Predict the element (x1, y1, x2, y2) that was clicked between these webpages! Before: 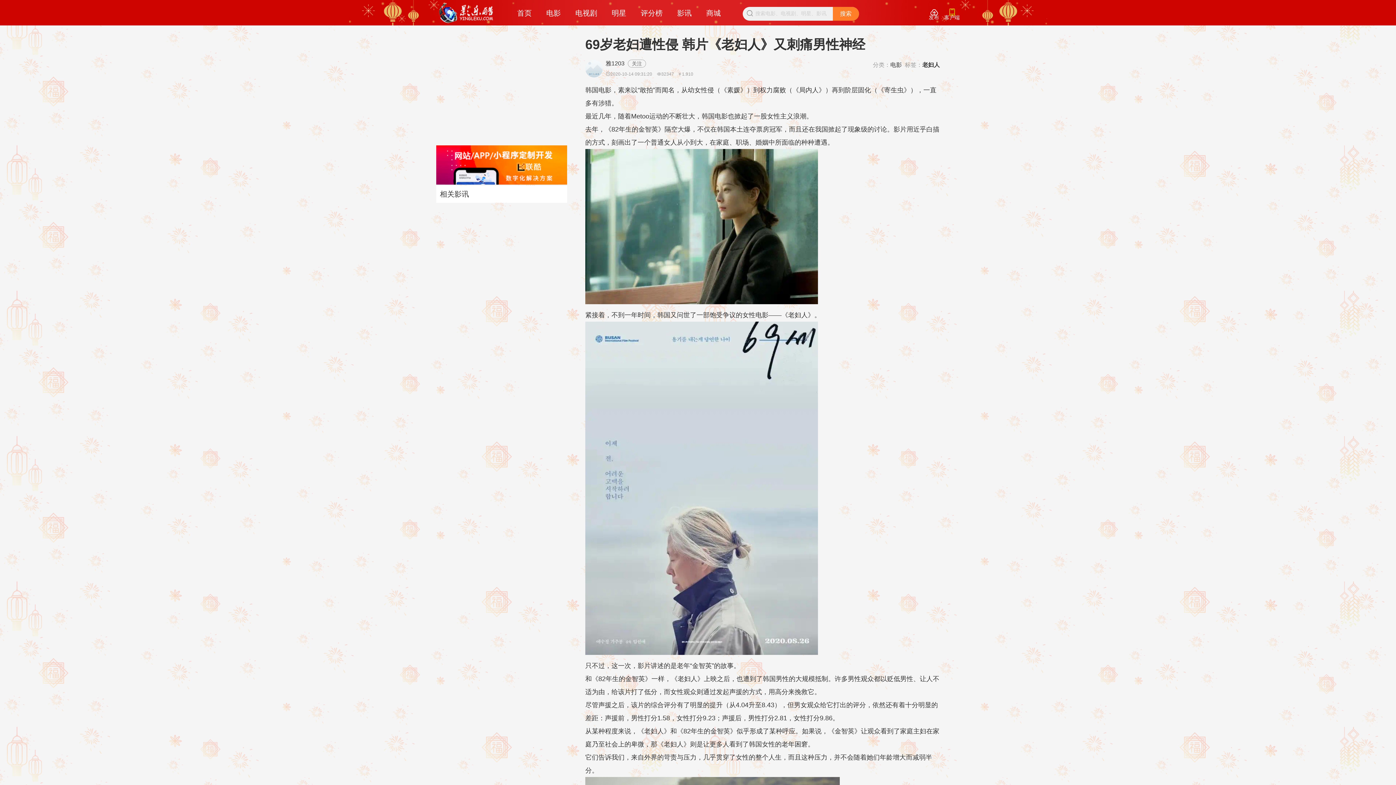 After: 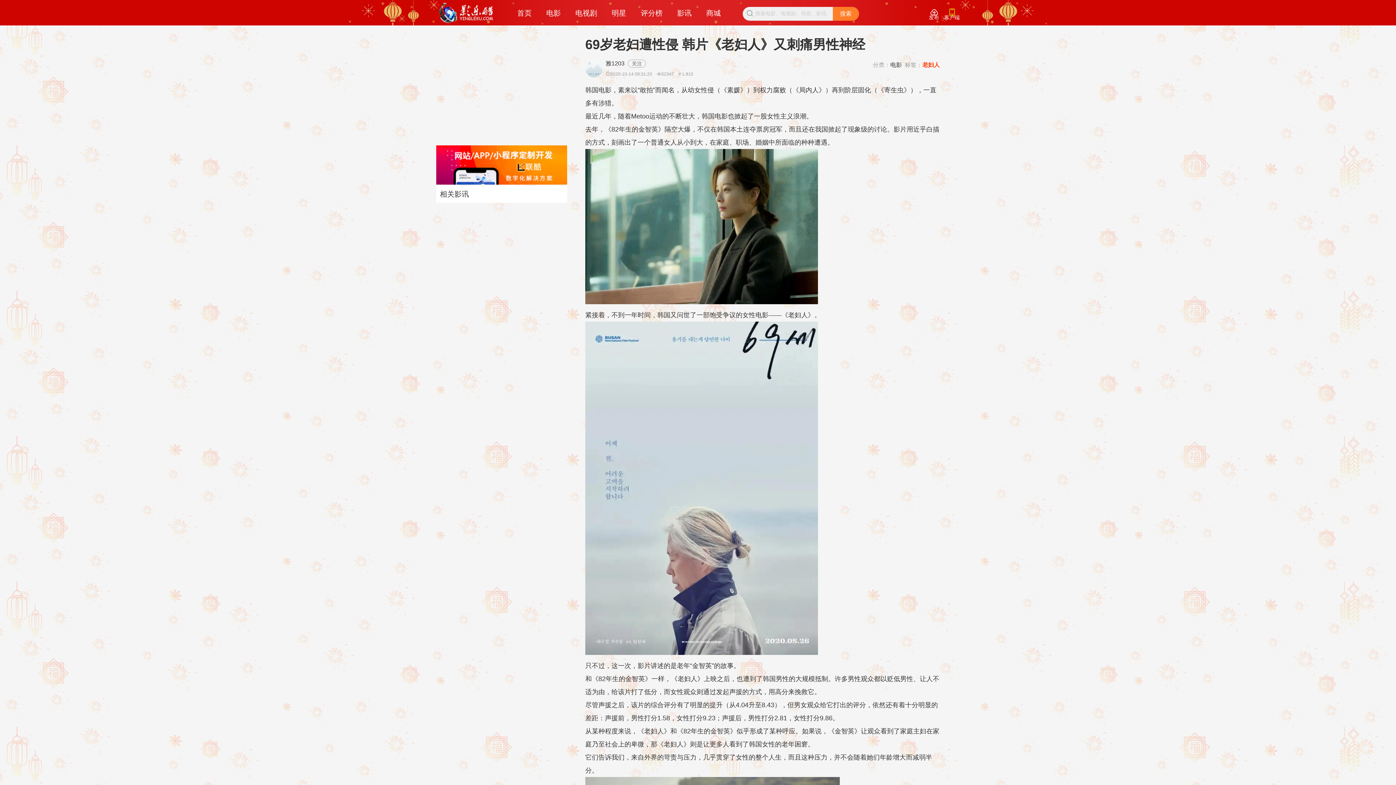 Action: bbox: (922, 61, 940, 68) label: 老妇人